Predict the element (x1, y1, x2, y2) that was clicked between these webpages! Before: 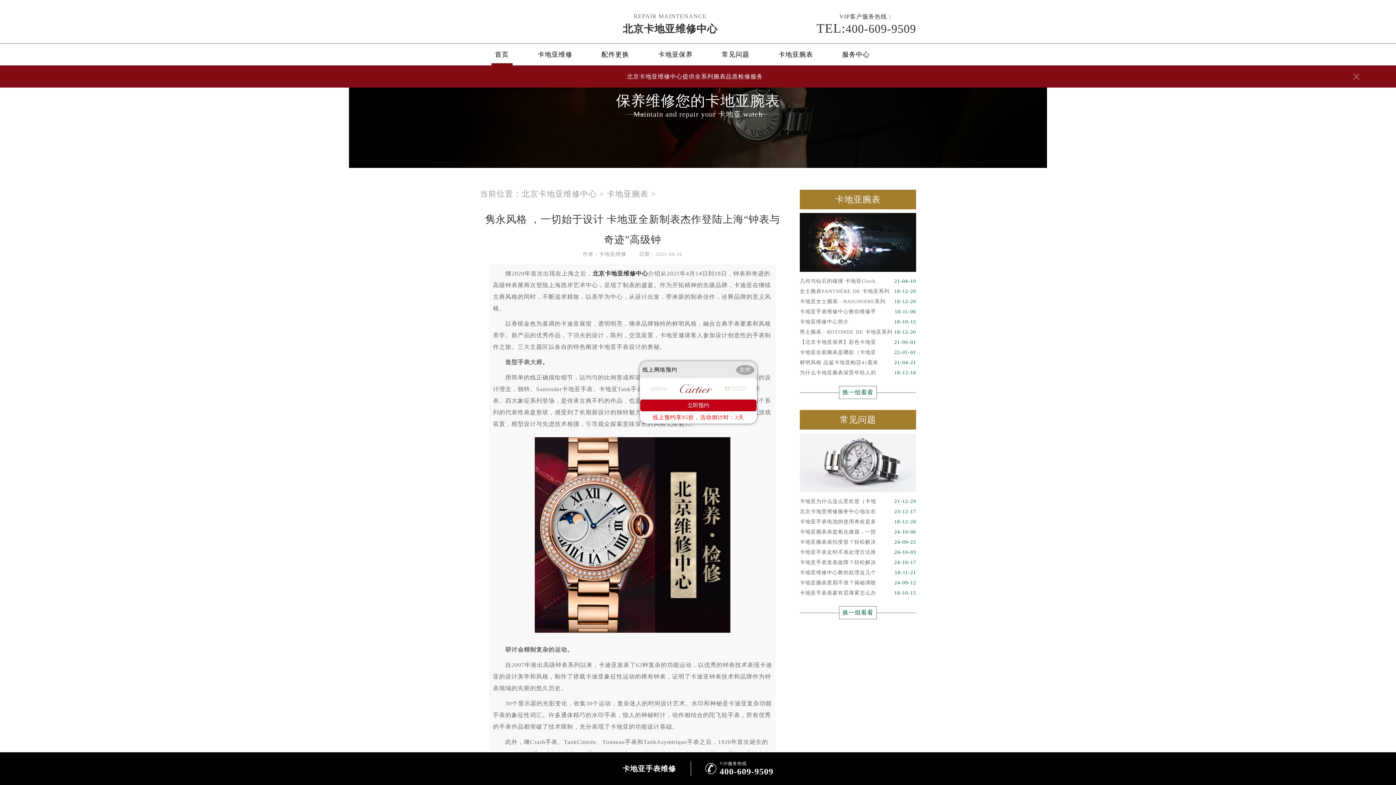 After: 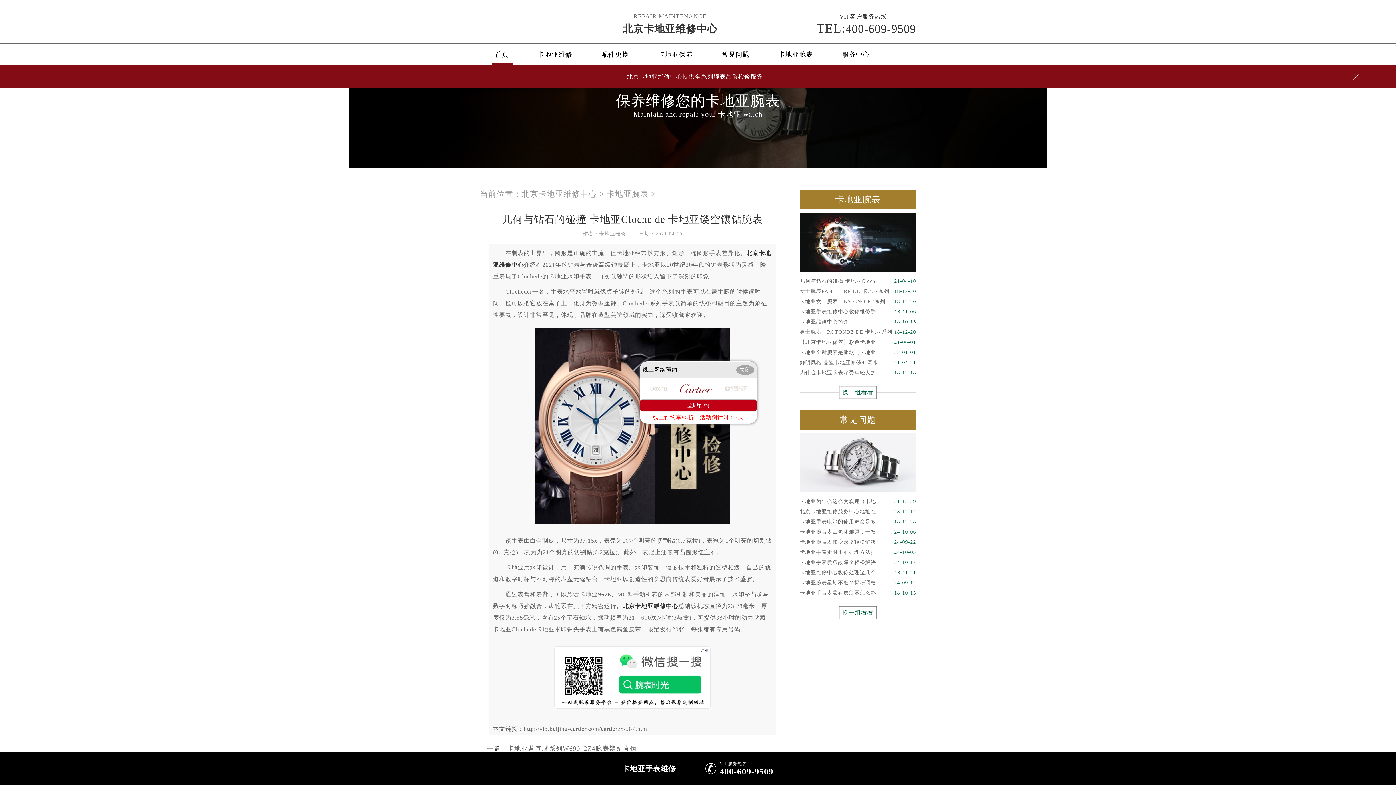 Action: bbox: (800, 276, 916, 286) label: 几何与钻石的碰撞 卡地亚Cloch
21-04-10